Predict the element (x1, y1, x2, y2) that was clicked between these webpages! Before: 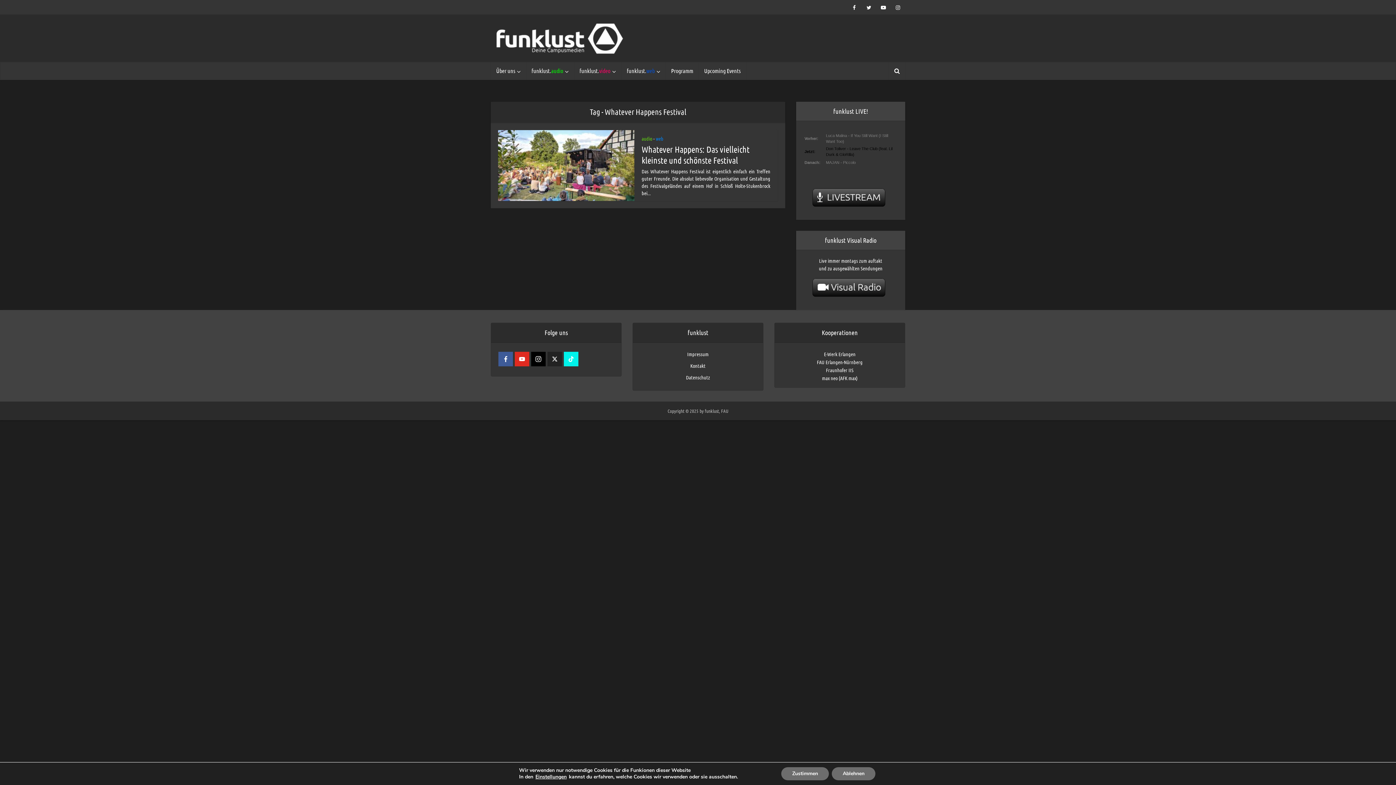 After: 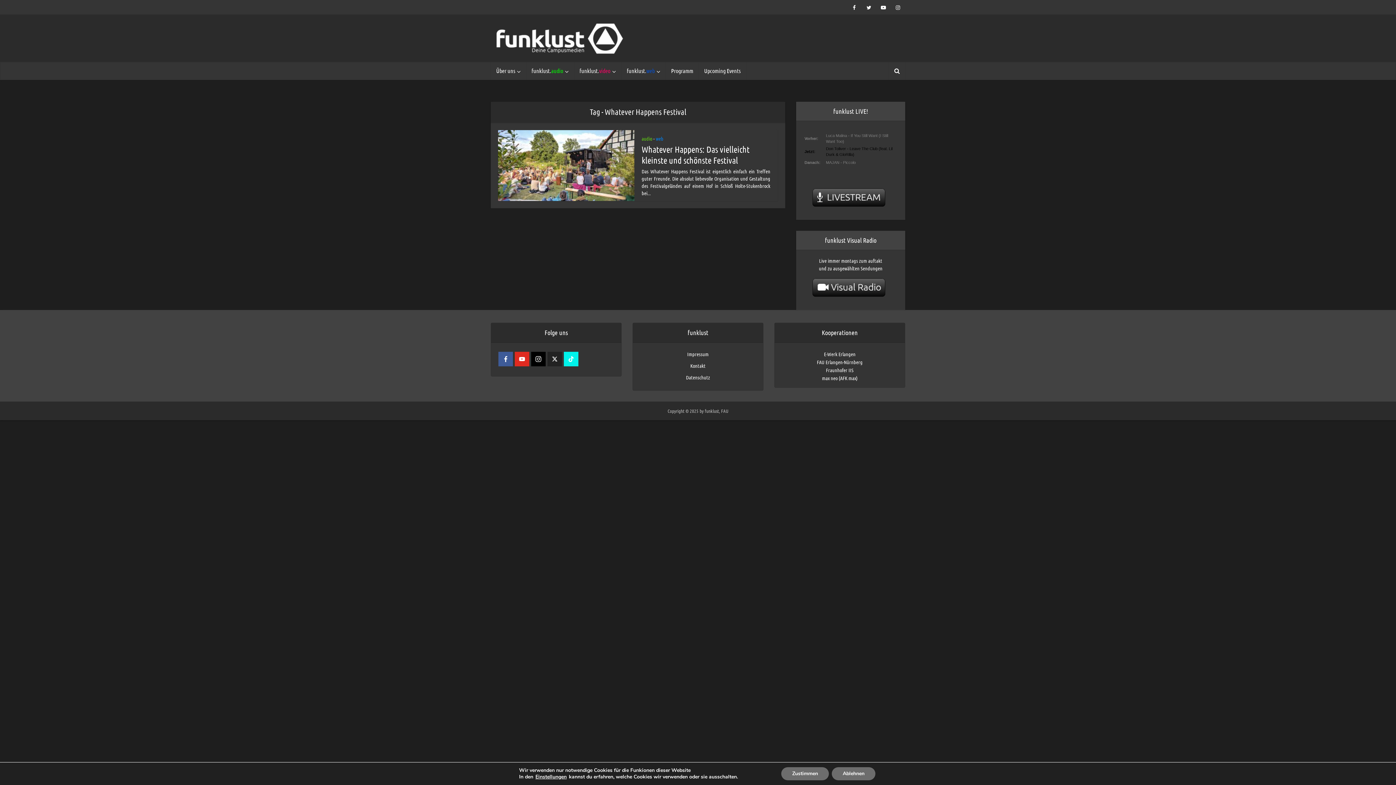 Action: label: Fraunhofer IIS bbox: (826, 366, 853, 373)